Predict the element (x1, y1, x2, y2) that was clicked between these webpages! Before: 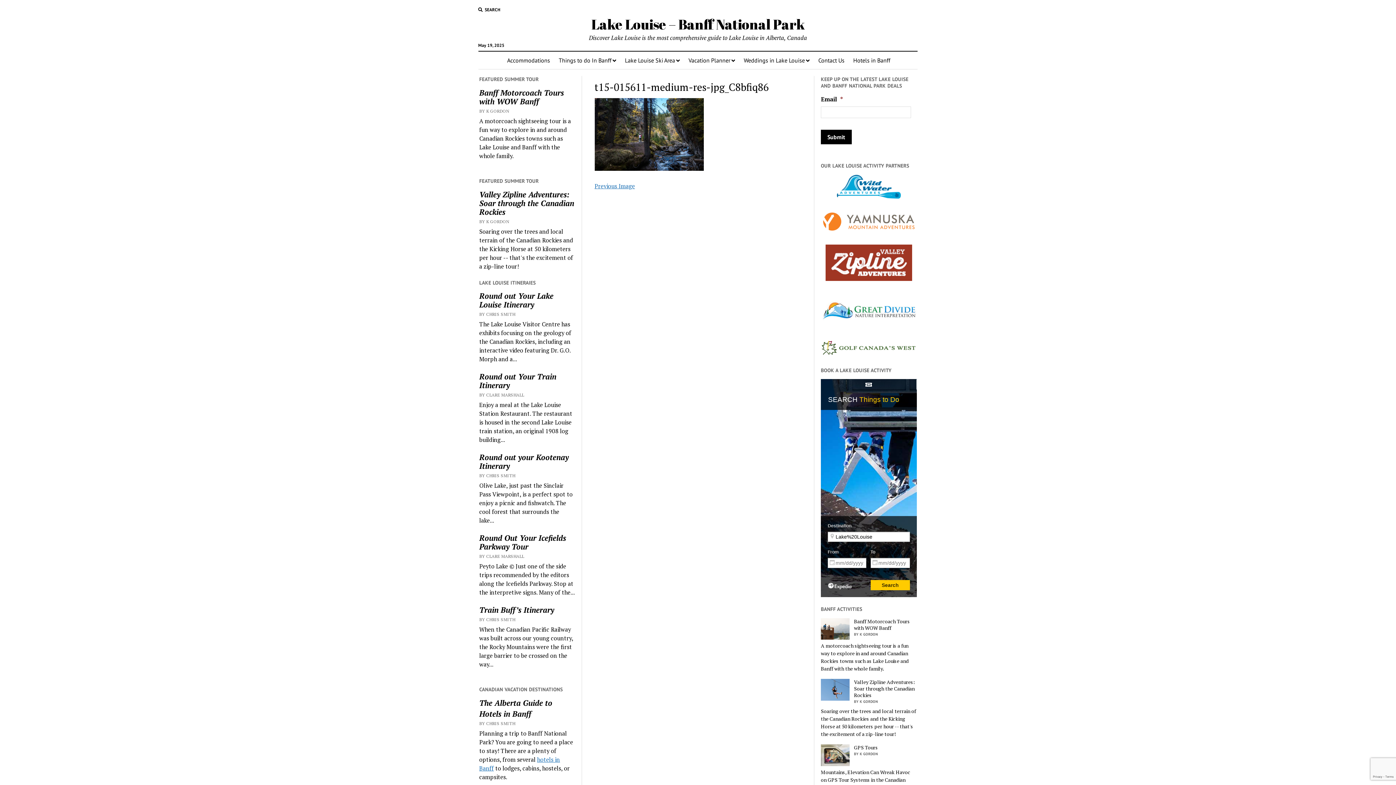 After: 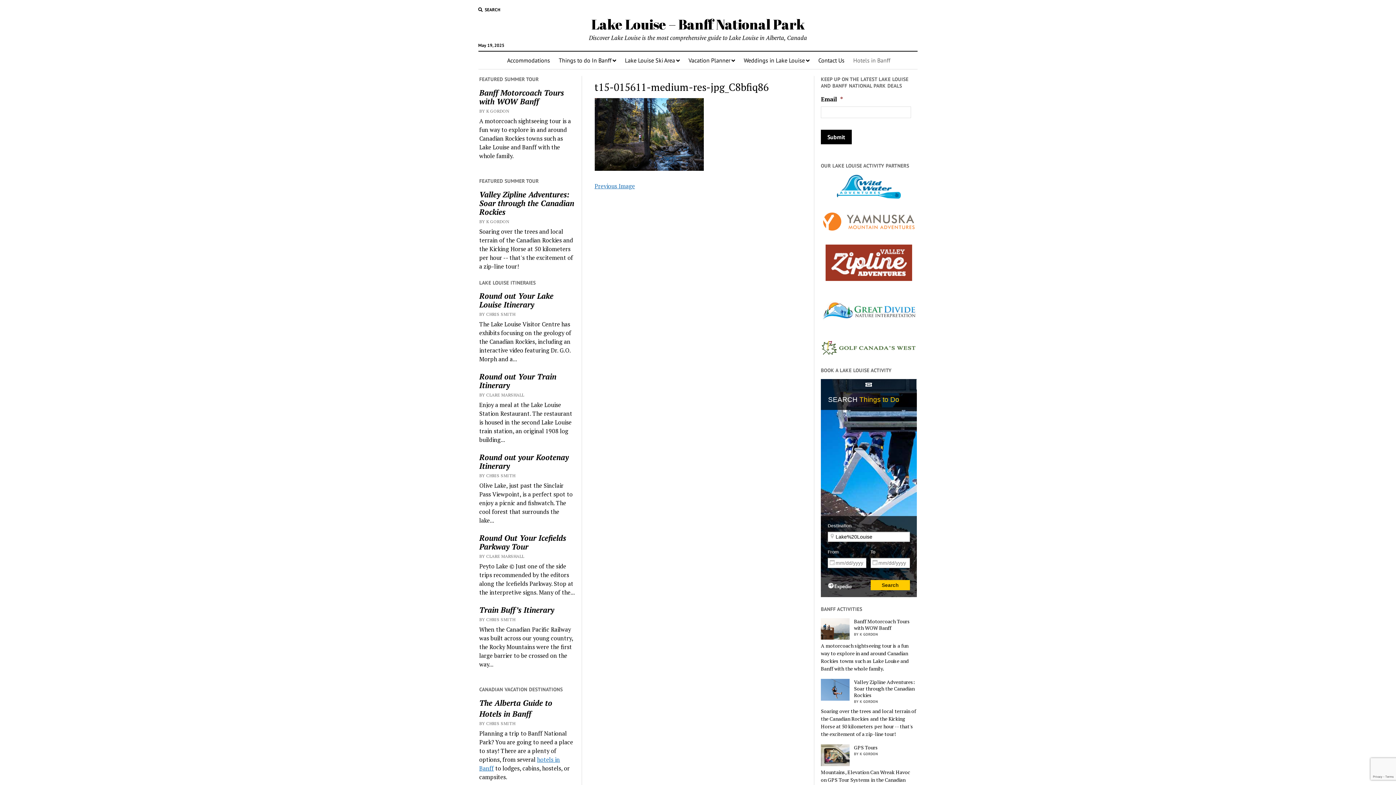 Action: label: Hotels in Banff bbox: (849, 51, 894, 69)